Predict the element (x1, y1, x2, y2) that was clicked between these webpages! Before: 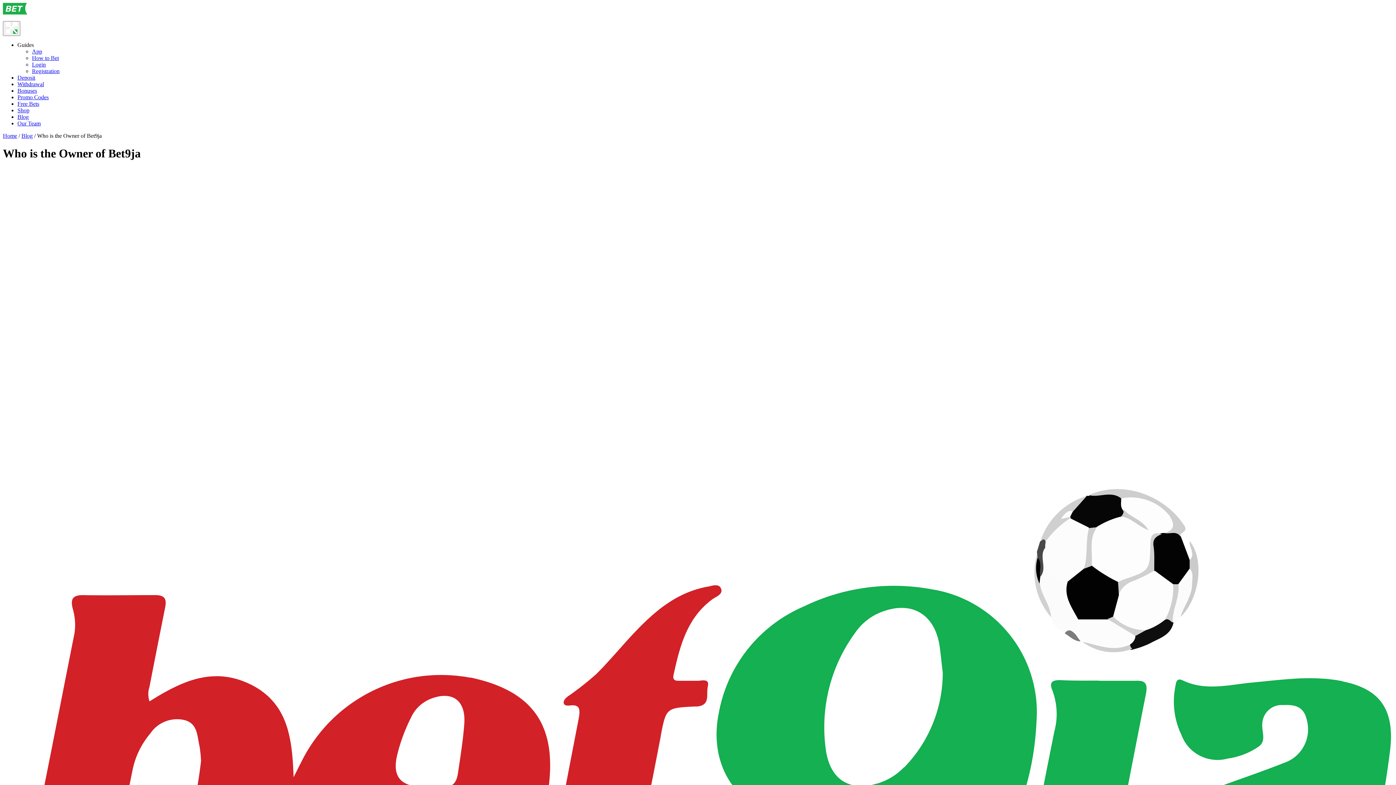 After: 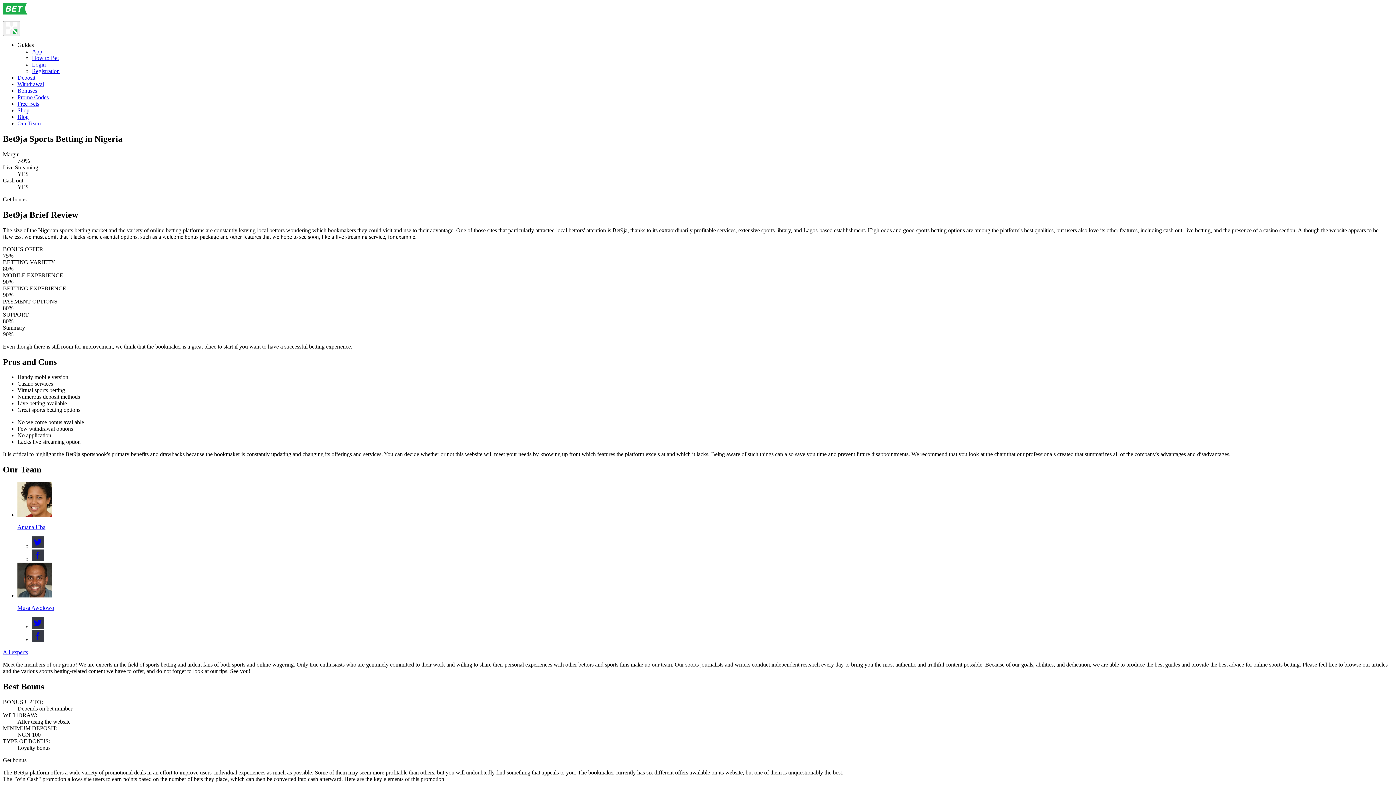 Action: bbox: (2, 132, 17, 138) label: Home